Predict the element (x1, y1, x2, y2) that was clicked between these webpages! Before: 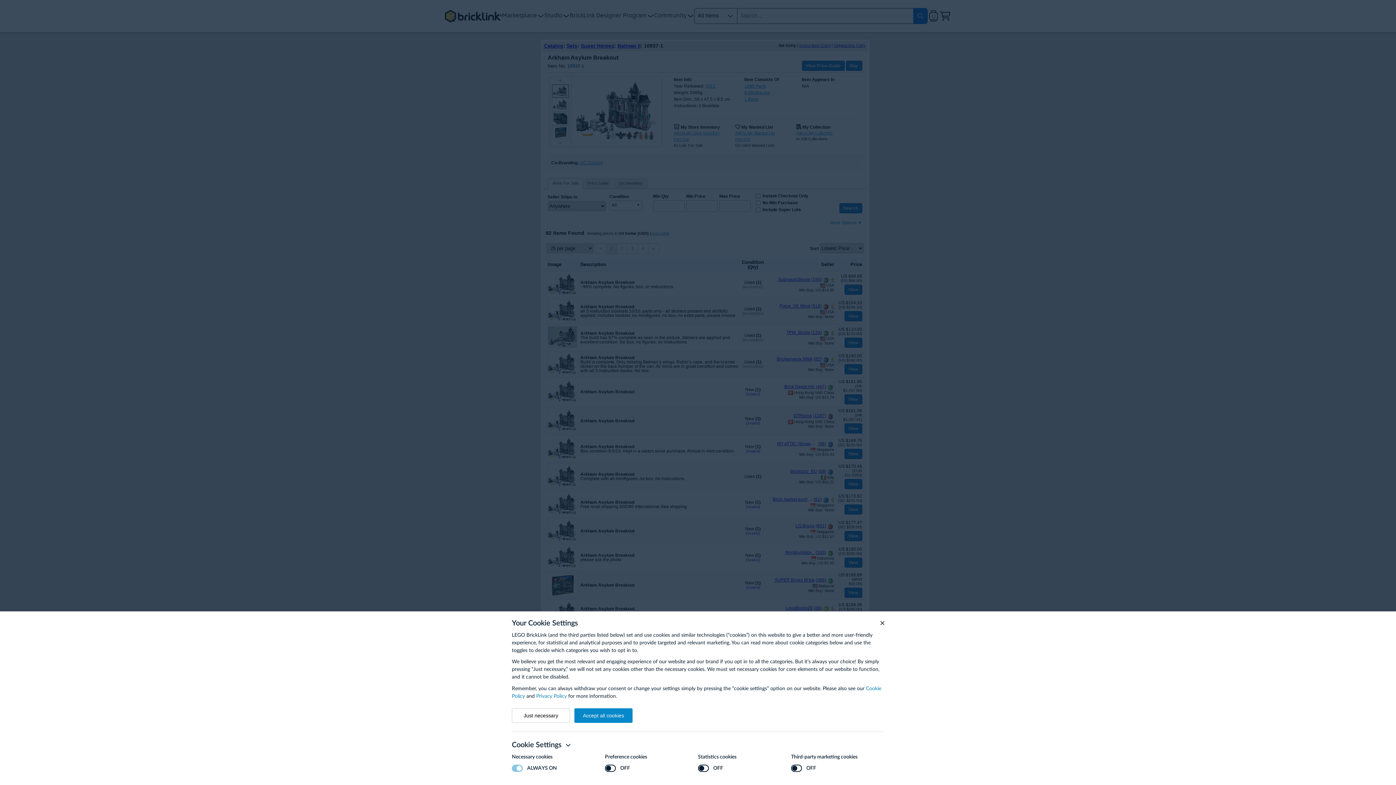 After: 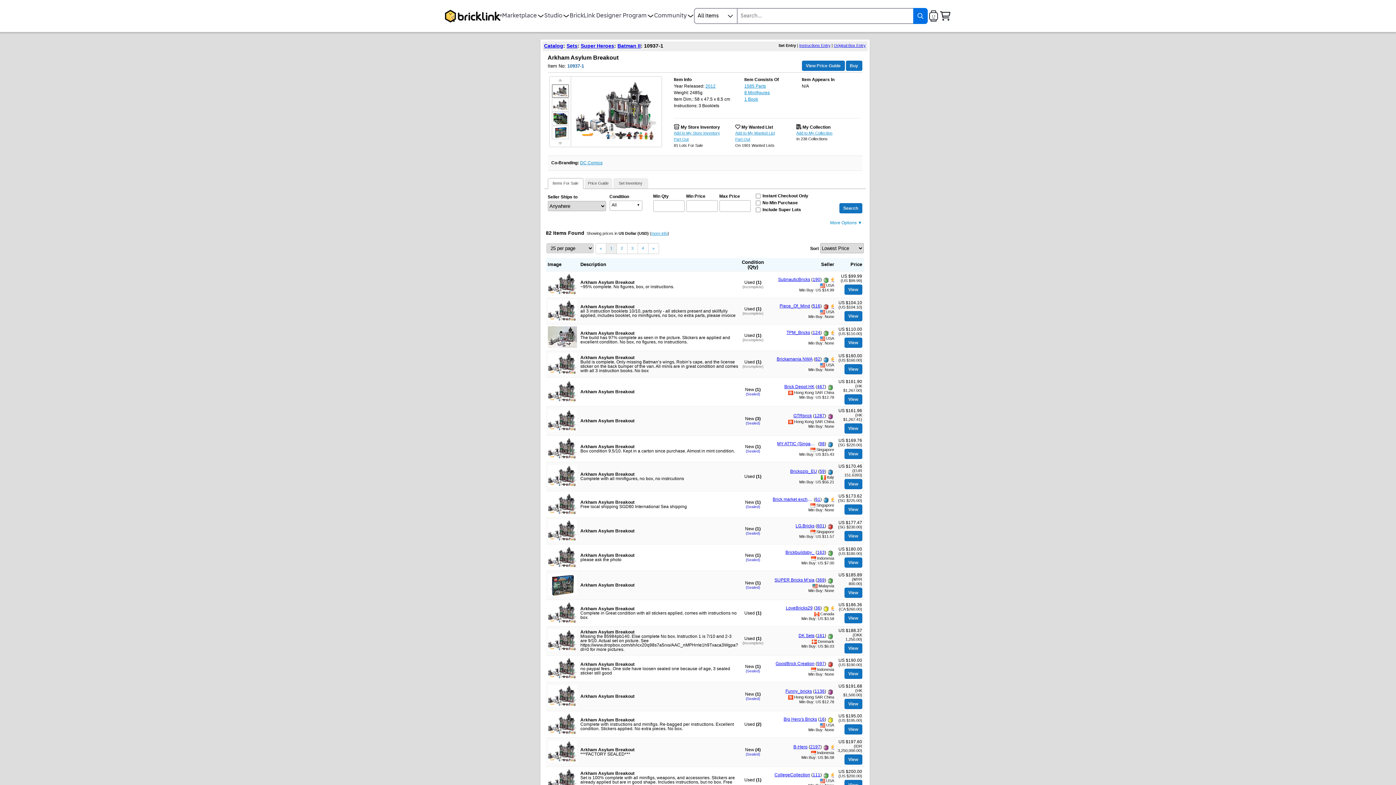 Action: bbox: (512, 708, 570, 723) label: Just necessary